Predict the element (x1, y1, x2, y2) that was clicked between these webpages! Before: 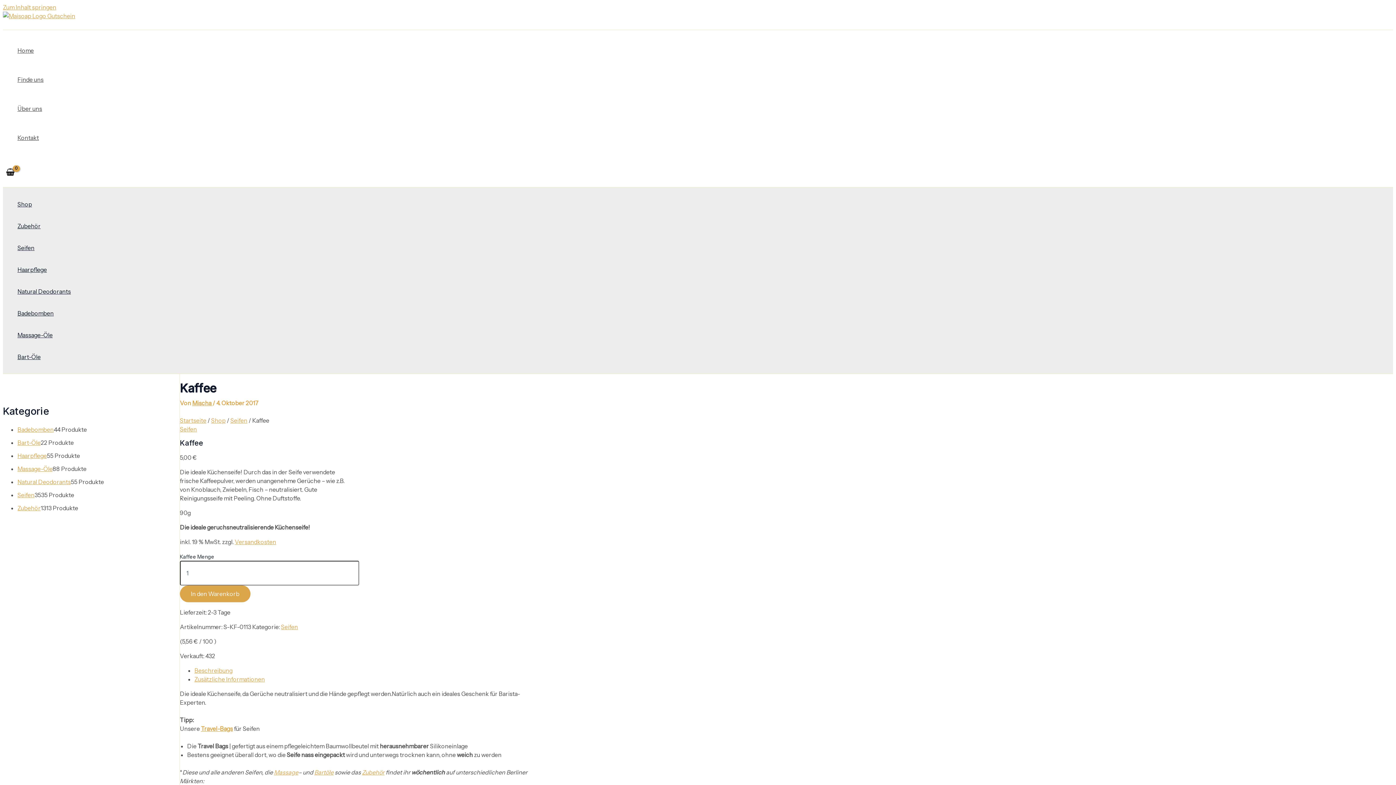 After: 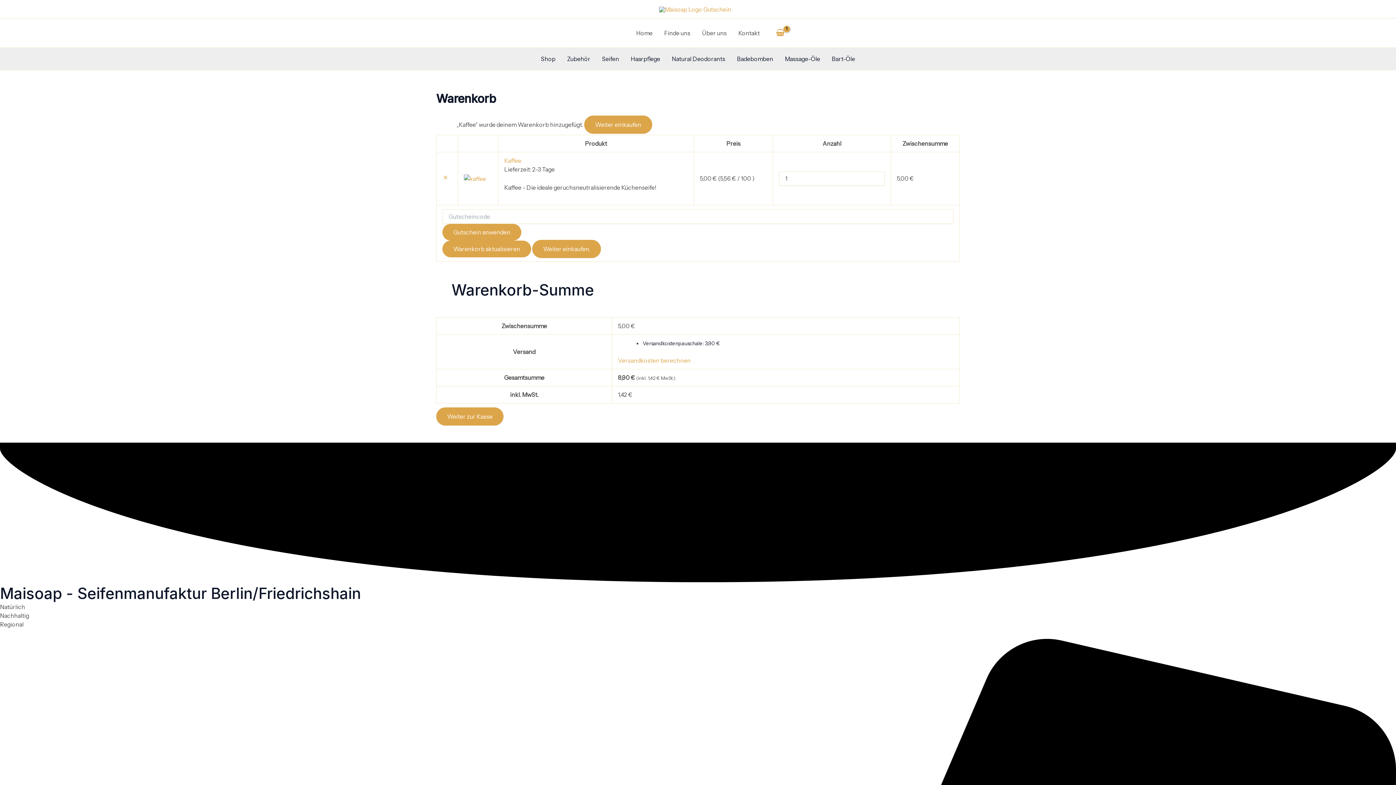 Action: label: In den Warenkorb bbox: (179, 585, 250, 602)